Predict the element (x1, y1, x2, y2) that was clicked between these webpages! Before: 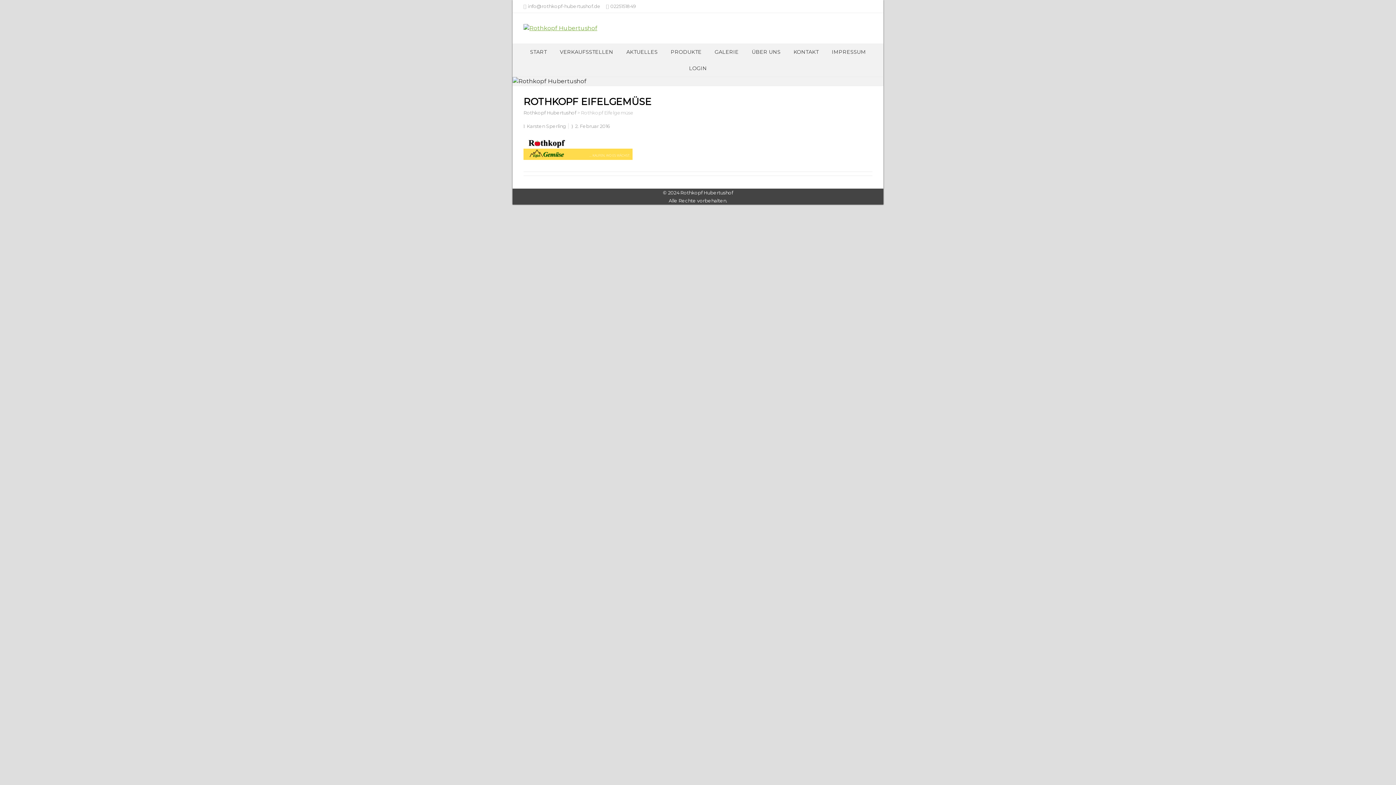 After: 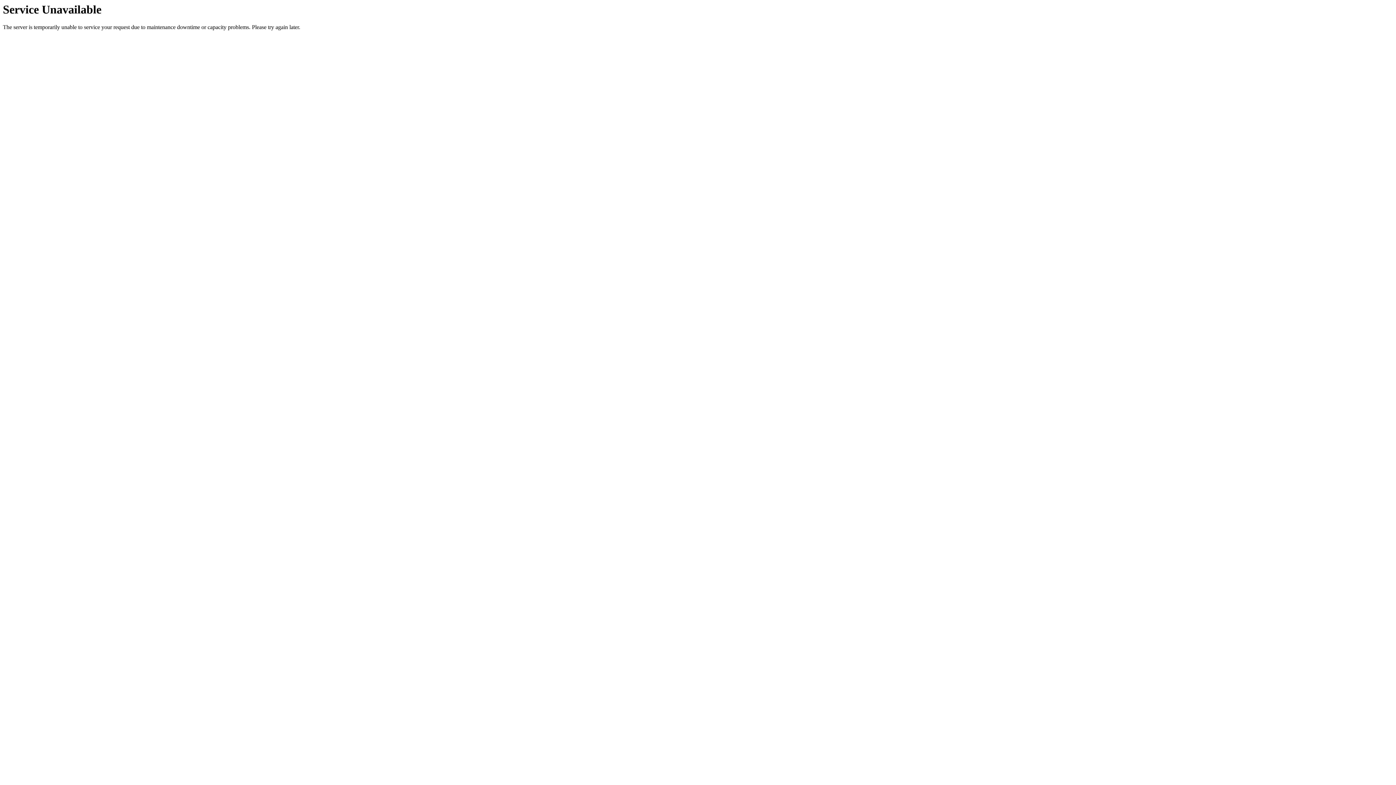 Action: label: GALERIE bbox: (709, 44, 744, 60)